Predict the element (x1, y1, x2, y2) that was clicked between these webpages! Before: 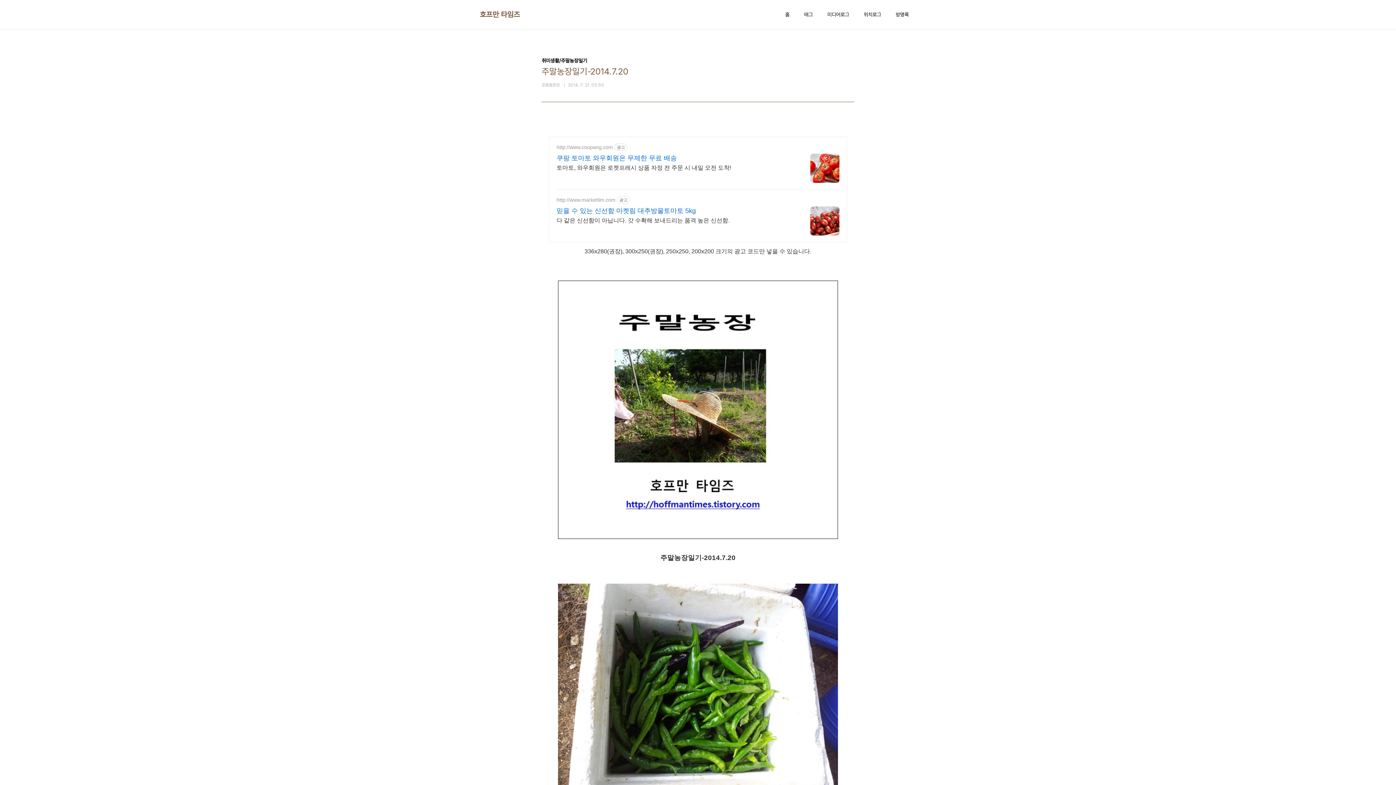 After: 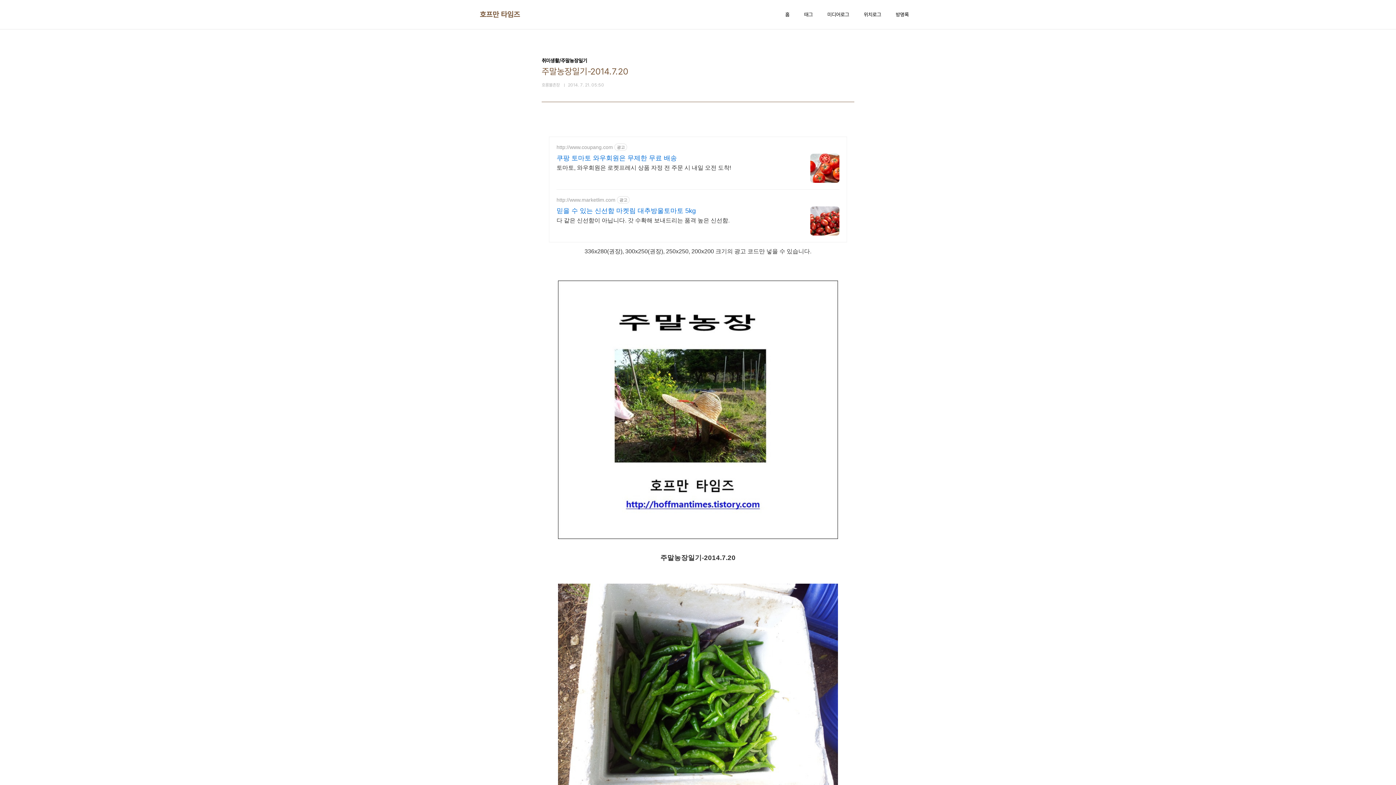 Action: label: http://www.coupang.com bbox: (556, 144, 613, 150)